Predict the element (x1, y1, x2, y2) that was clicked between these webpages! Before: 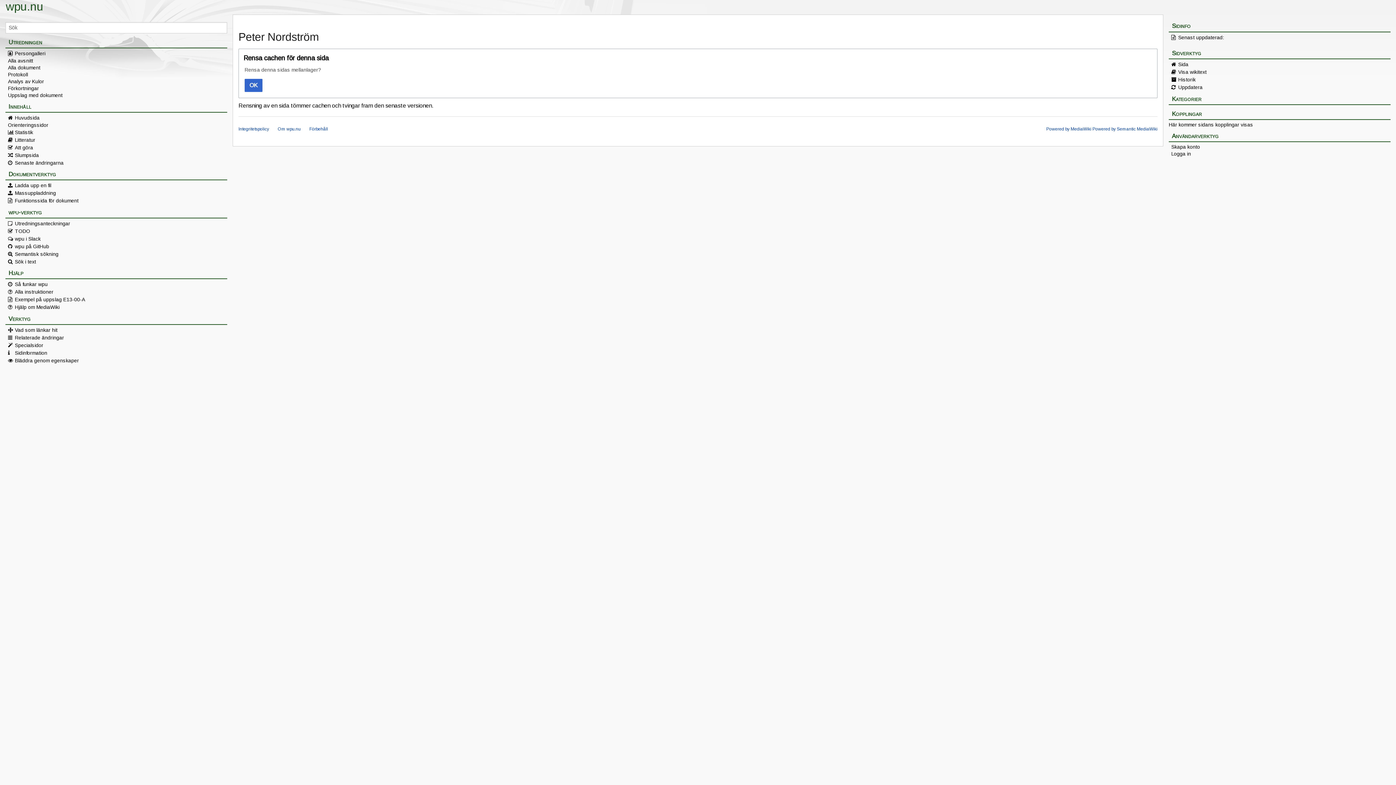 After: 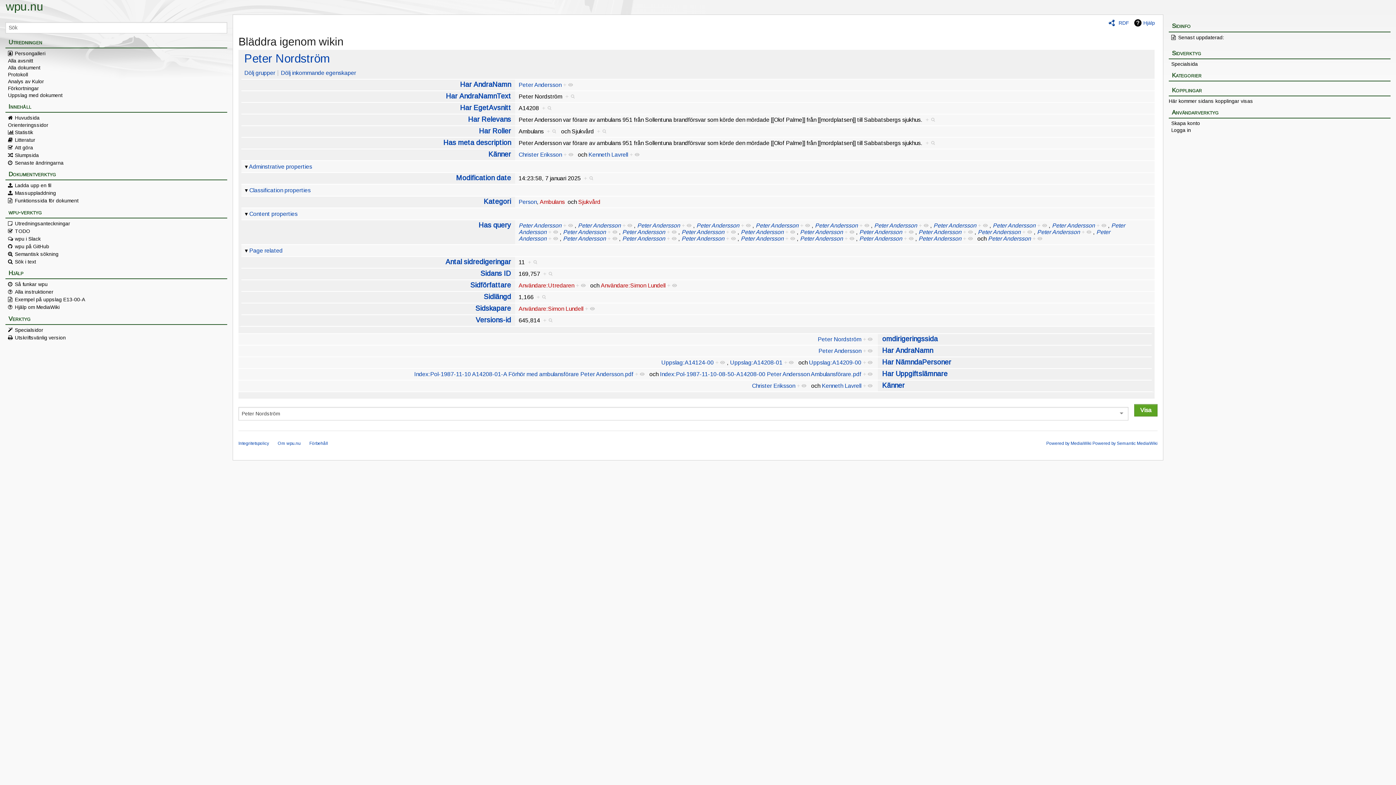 Action: bbox: (5, 358, 227, 363) label: Bläddra genom egenskaper